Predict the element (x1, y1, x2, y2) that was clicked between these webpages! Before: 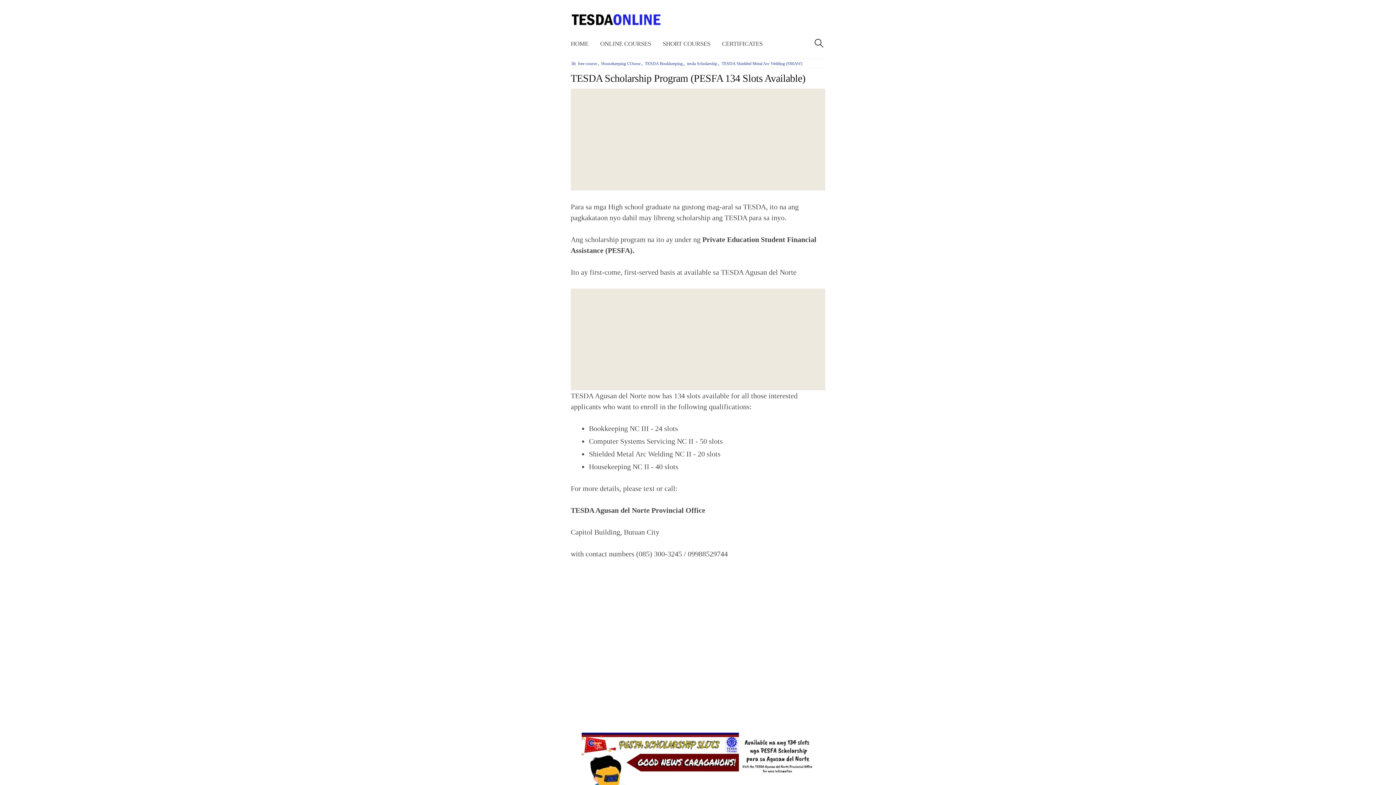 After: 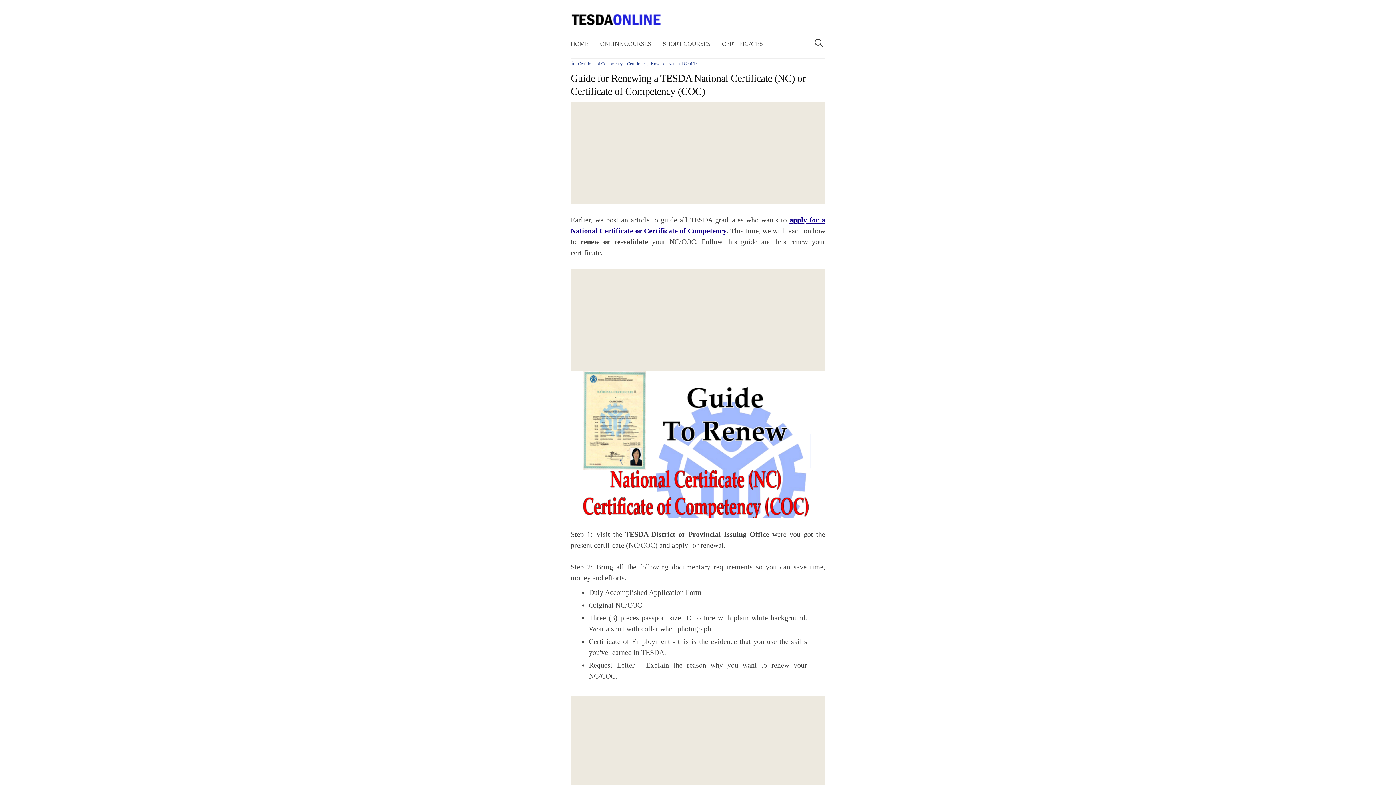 Action: label: CERTIFICATES bbox: (716, 33, 768, 54)